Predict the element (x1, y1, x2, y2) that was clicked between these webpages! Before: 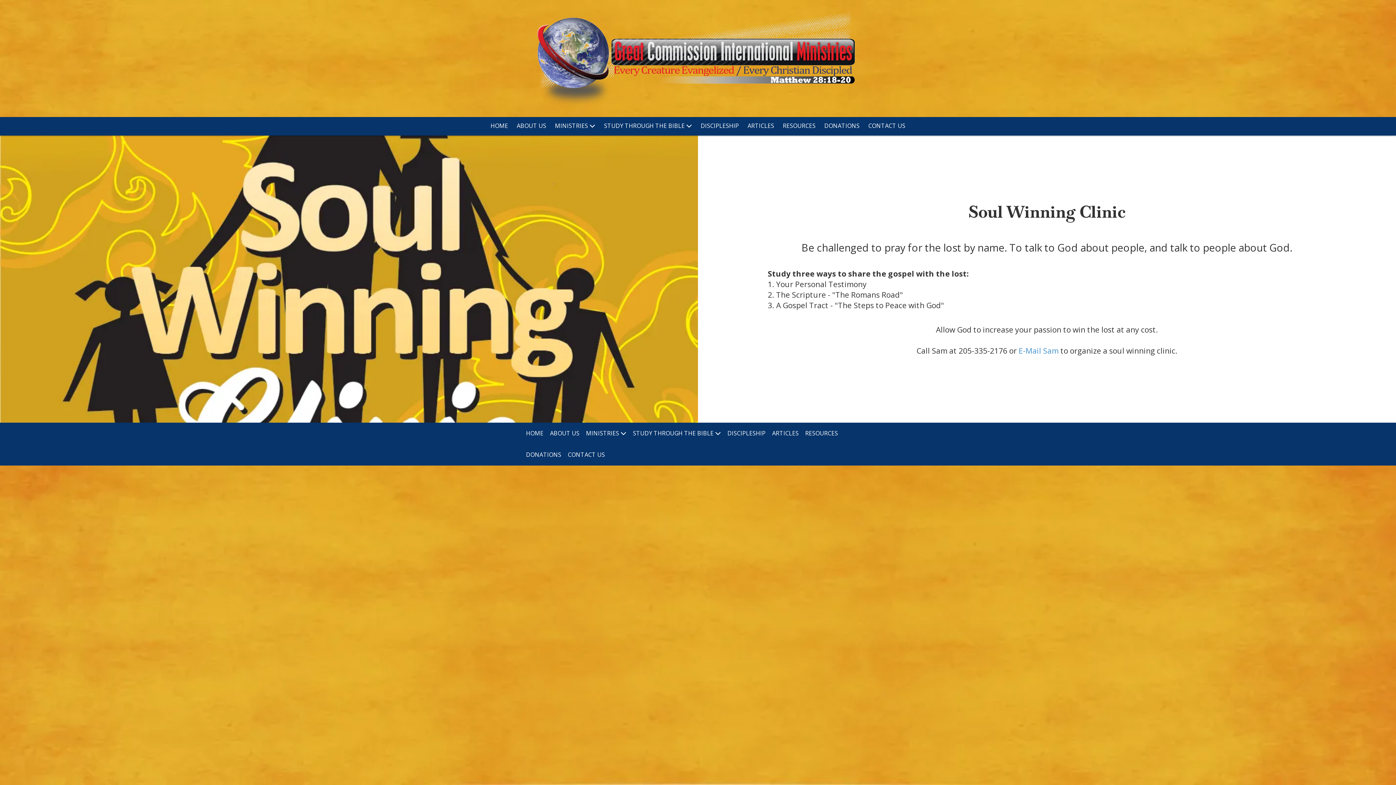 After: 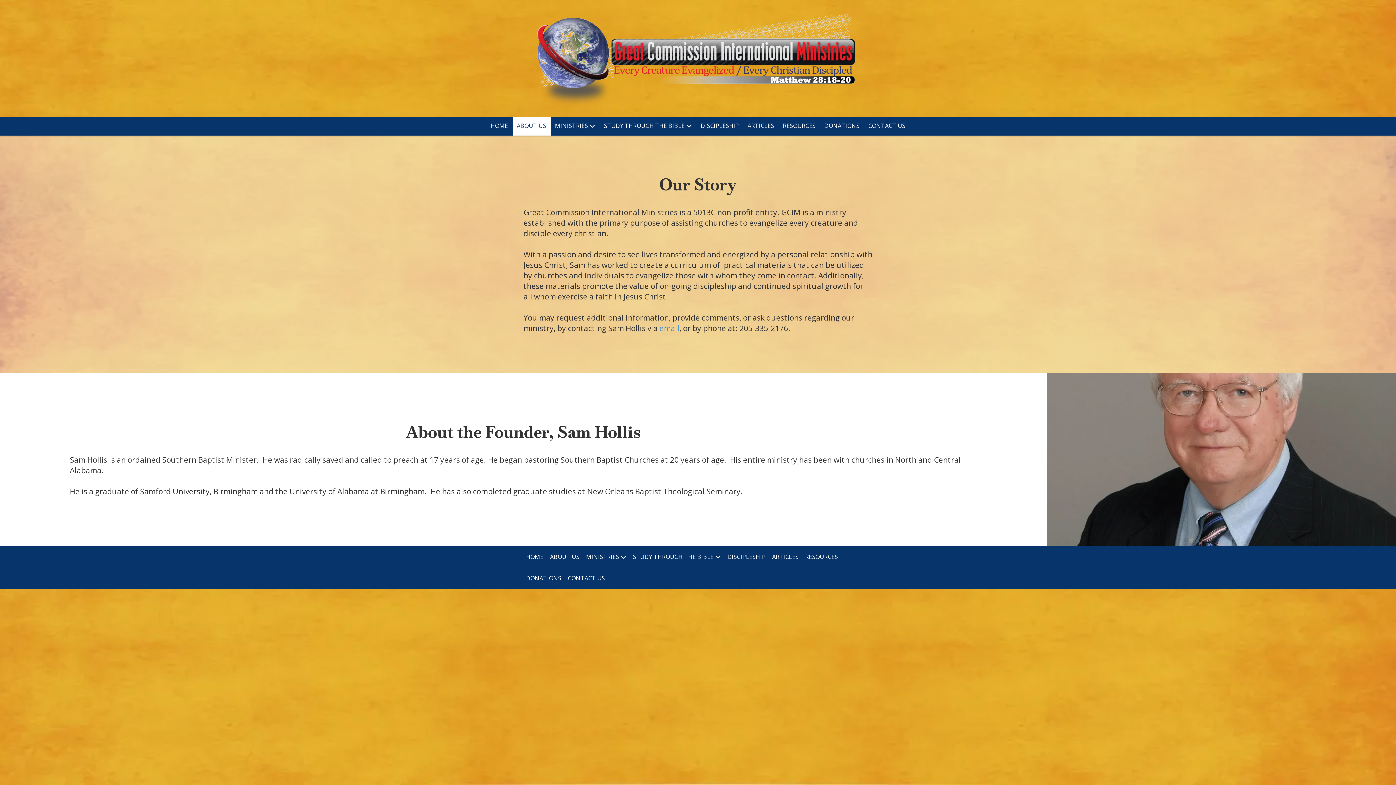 Action: bbox: (512, 116, 550, 135) label: ABOUT US